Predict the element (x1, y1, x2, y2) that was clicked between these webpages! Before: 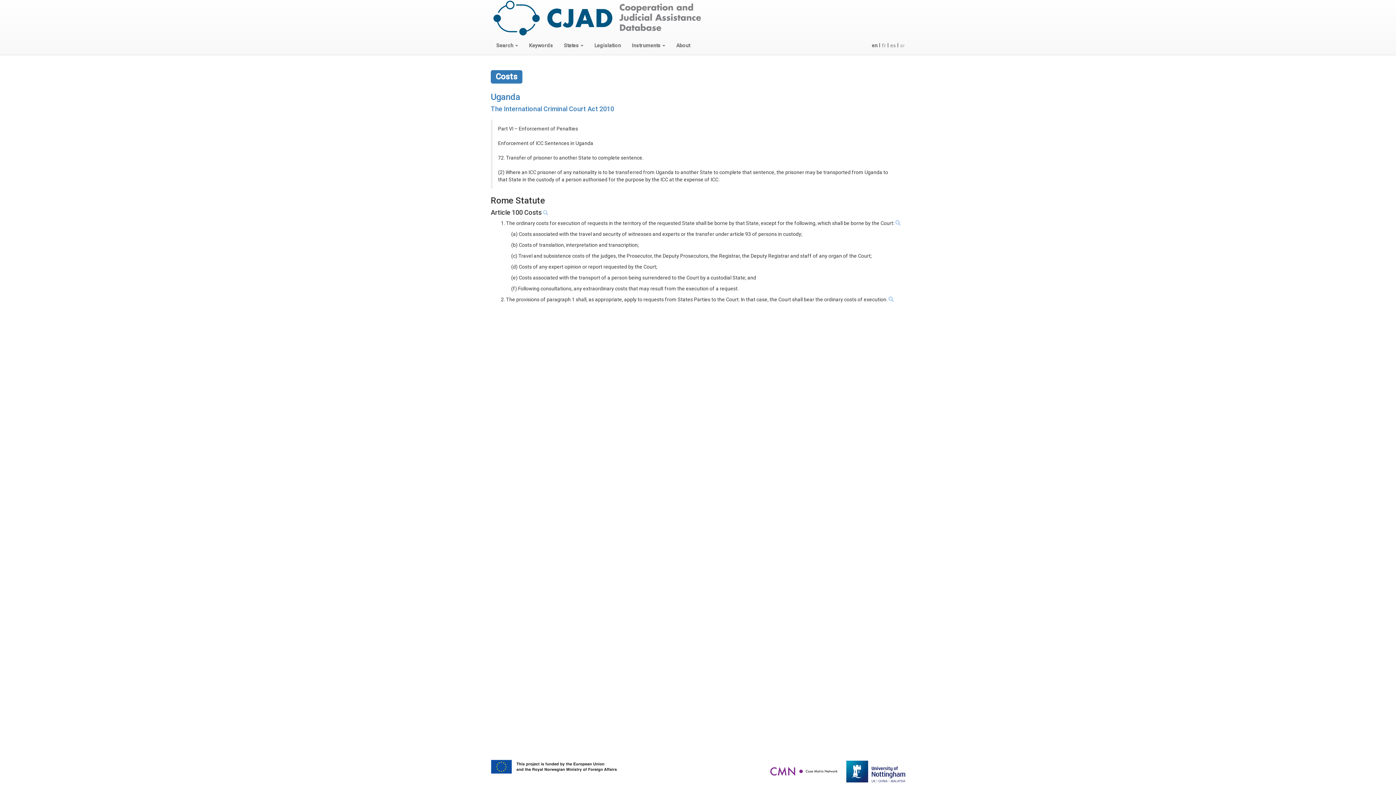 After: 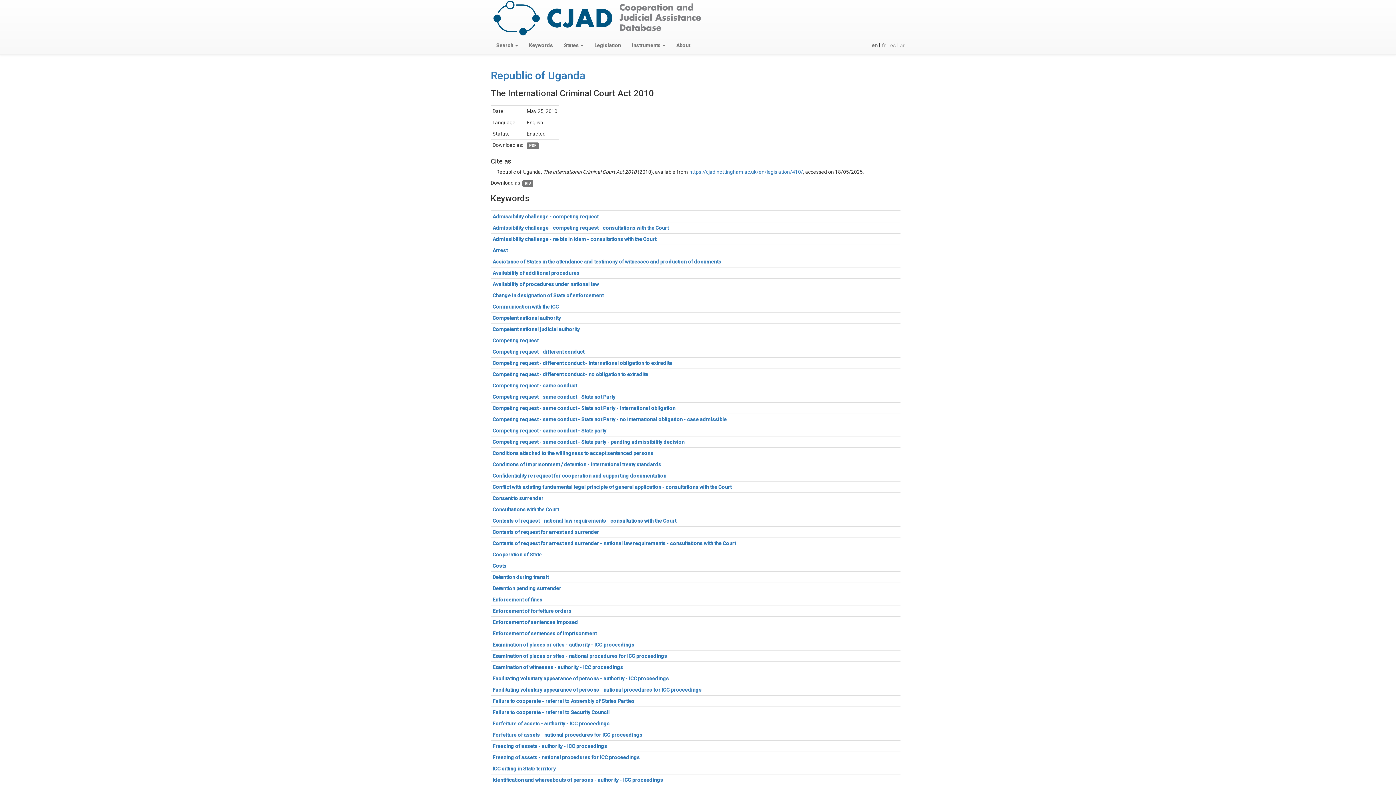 Action: bbox: (490, 105, 614, 112) label: The International Criminal Court Act 2010